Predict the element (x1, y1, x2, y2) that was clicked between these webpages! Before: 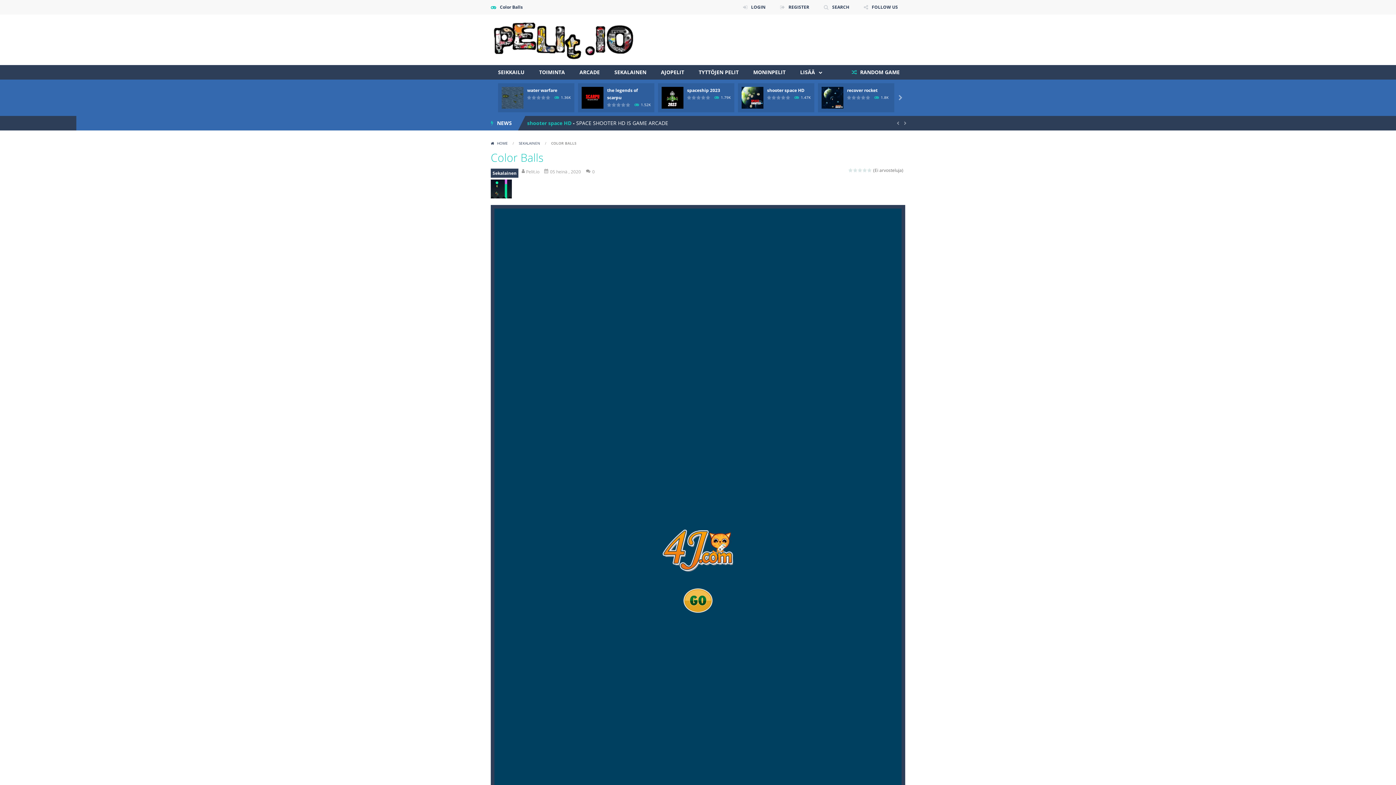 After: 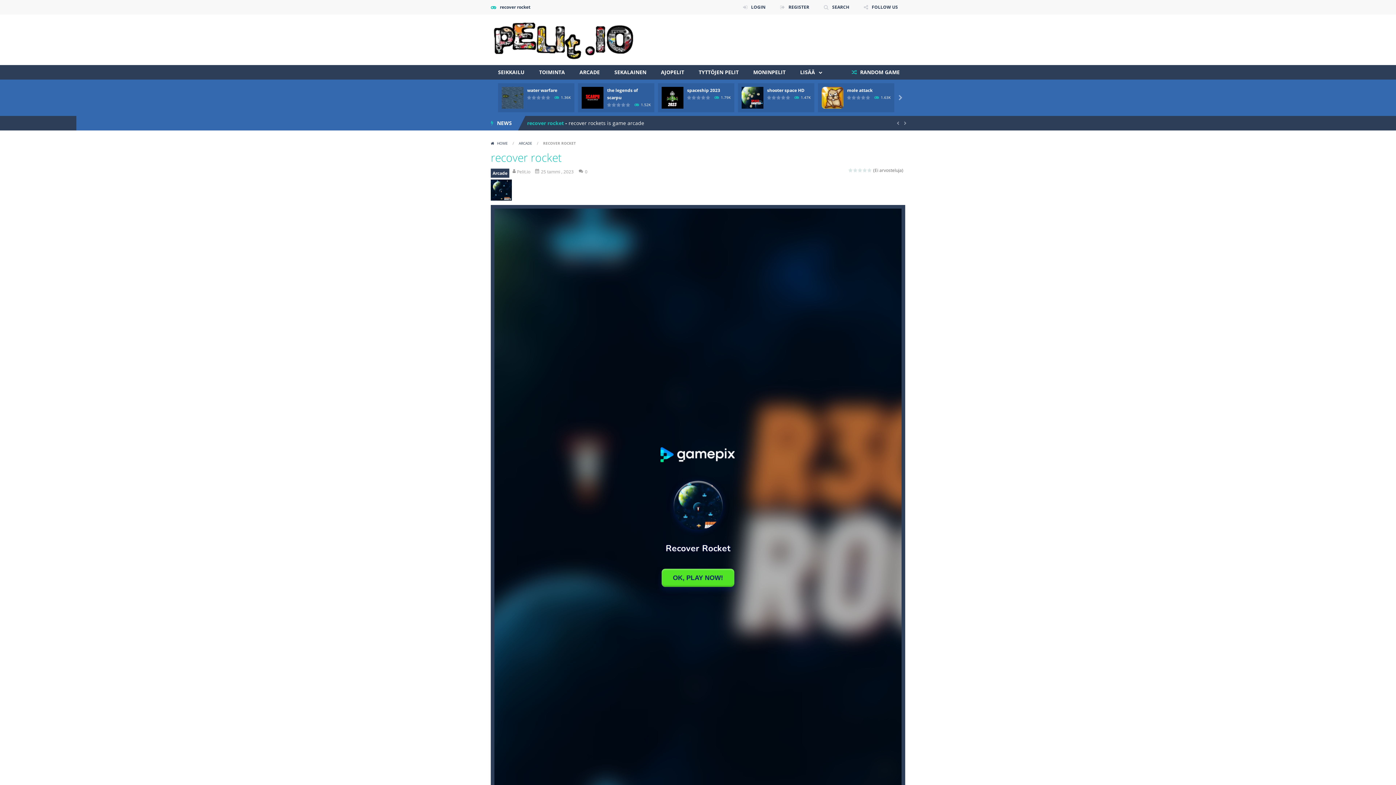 Action: bbox: (847, 87, 877, 93) label: recover rocket